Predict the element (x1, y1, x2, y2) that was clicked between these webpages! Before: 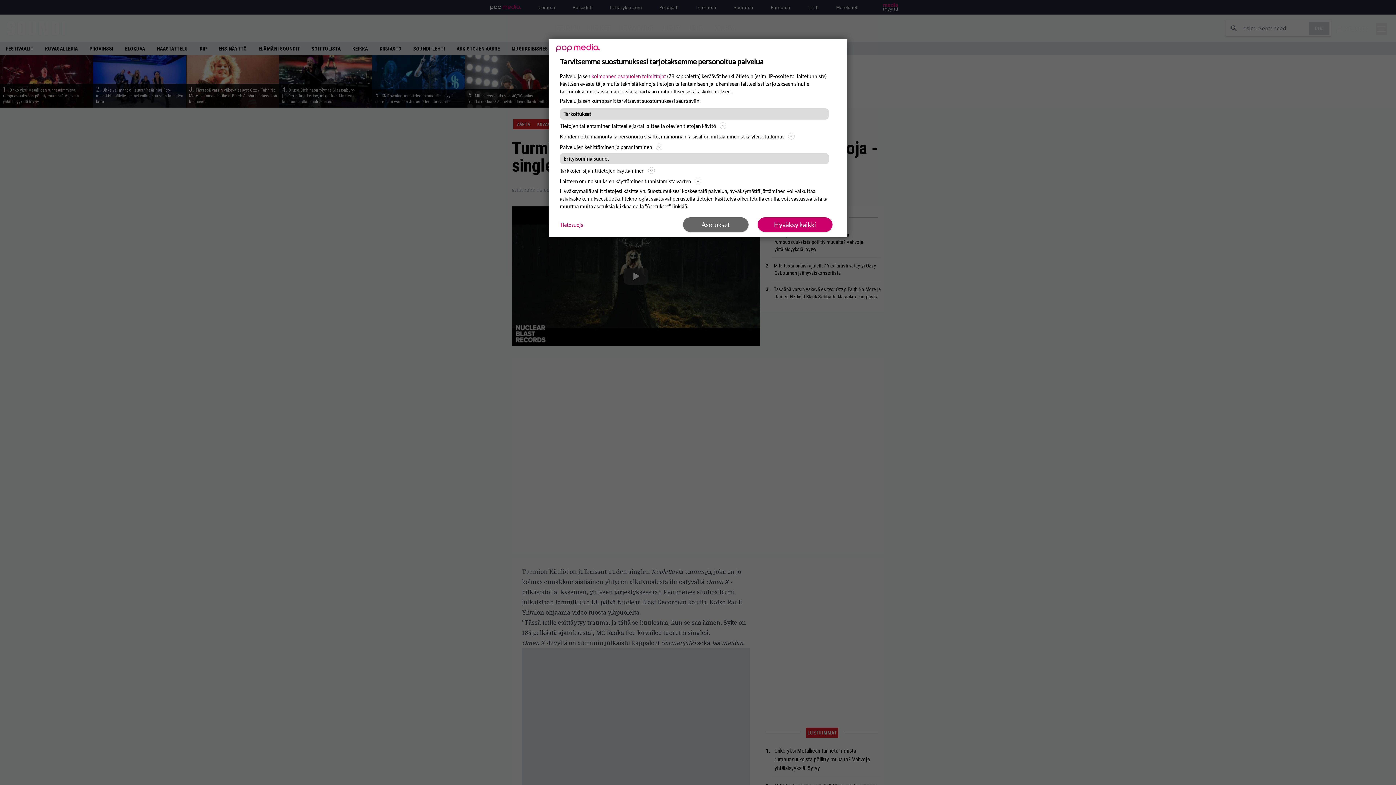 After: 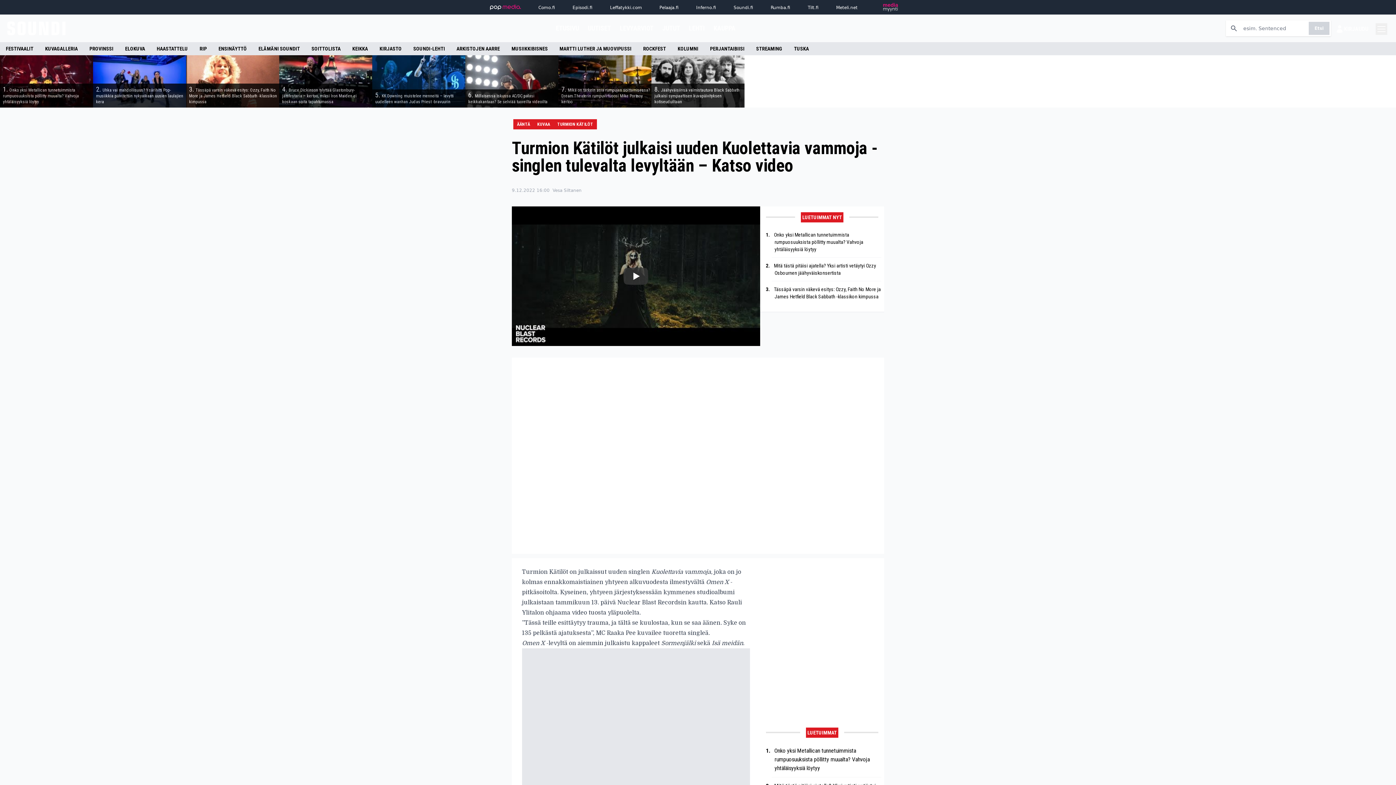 Action: bbox: (757, 217, 832, 232) label: Hyväksy kaikki